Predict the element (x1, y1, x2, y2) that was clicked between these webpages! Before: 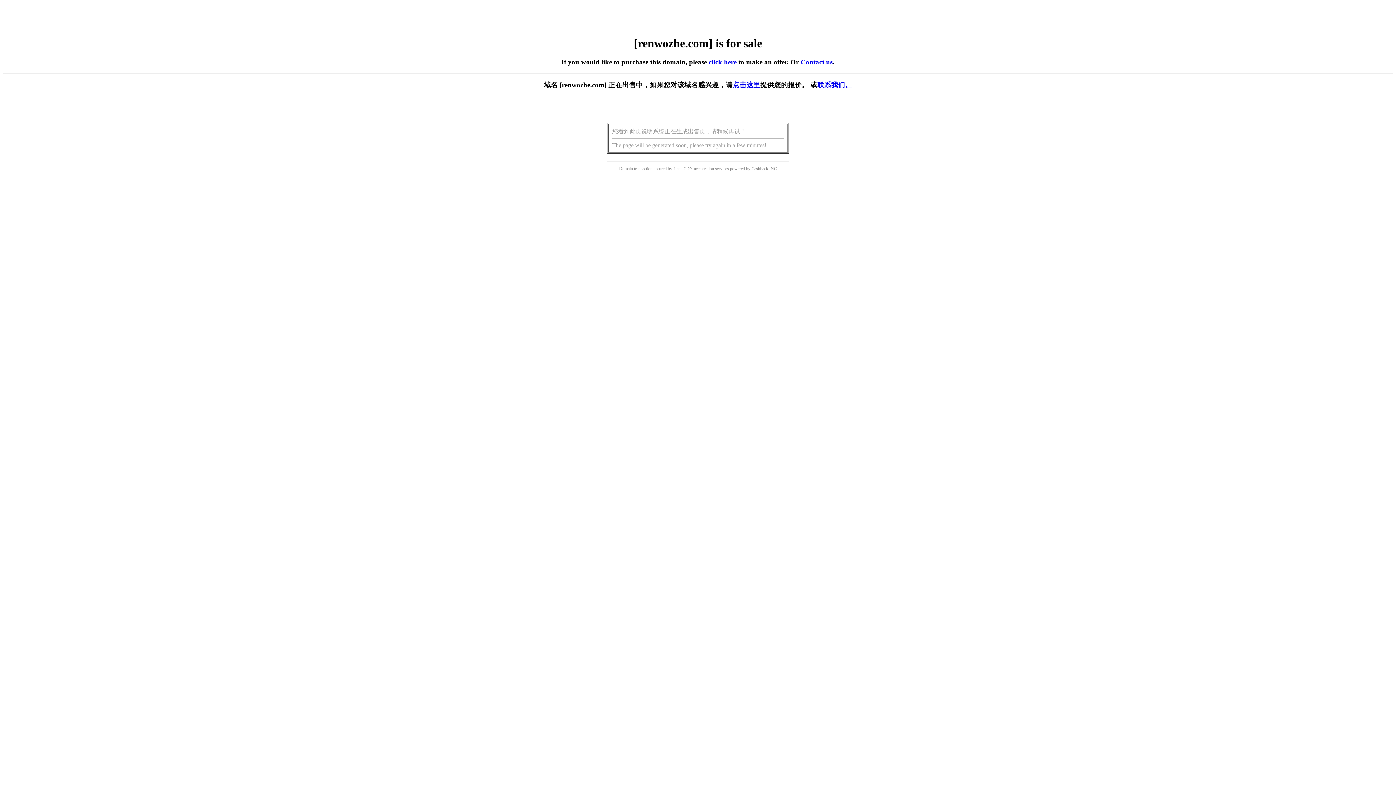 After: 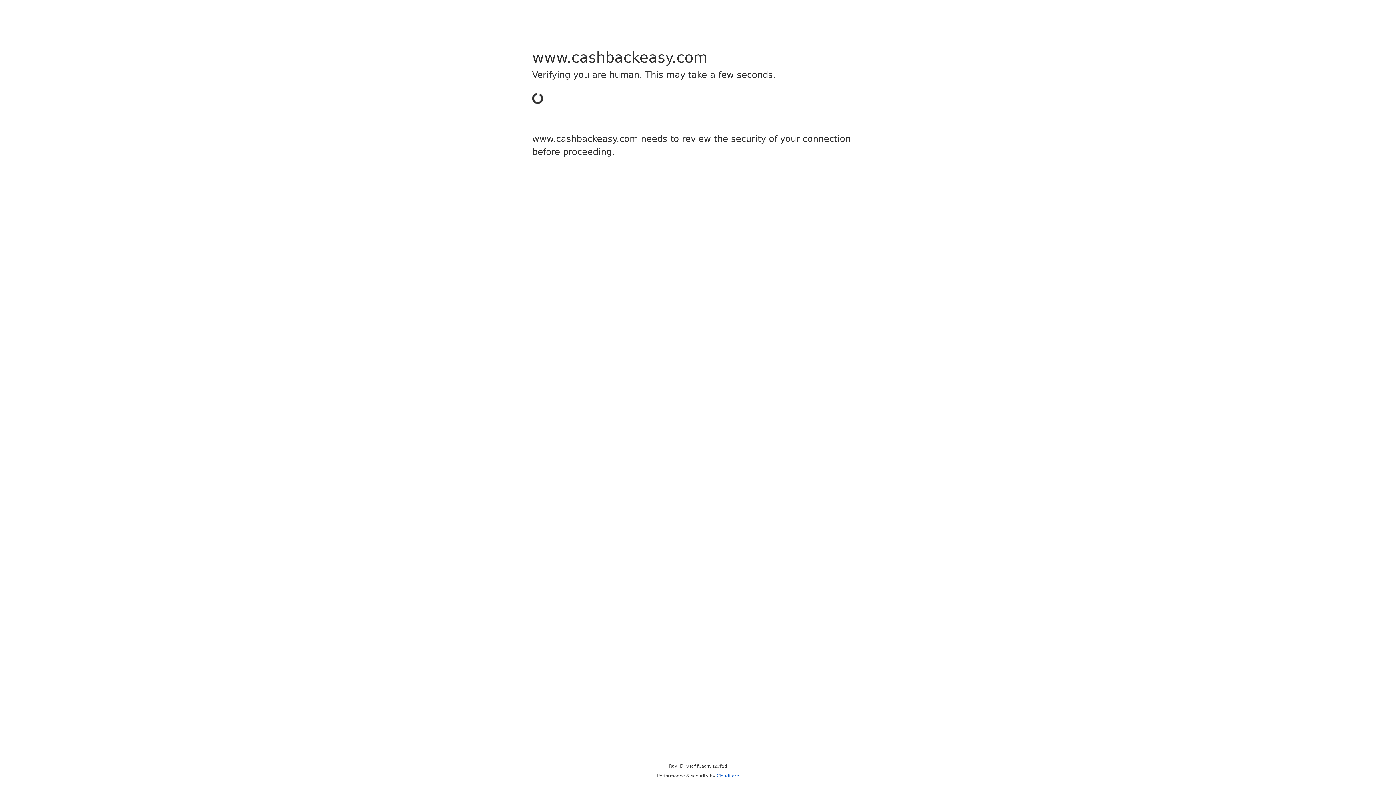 Action: bbox: (751, 166, 768, 171) label: Cashback